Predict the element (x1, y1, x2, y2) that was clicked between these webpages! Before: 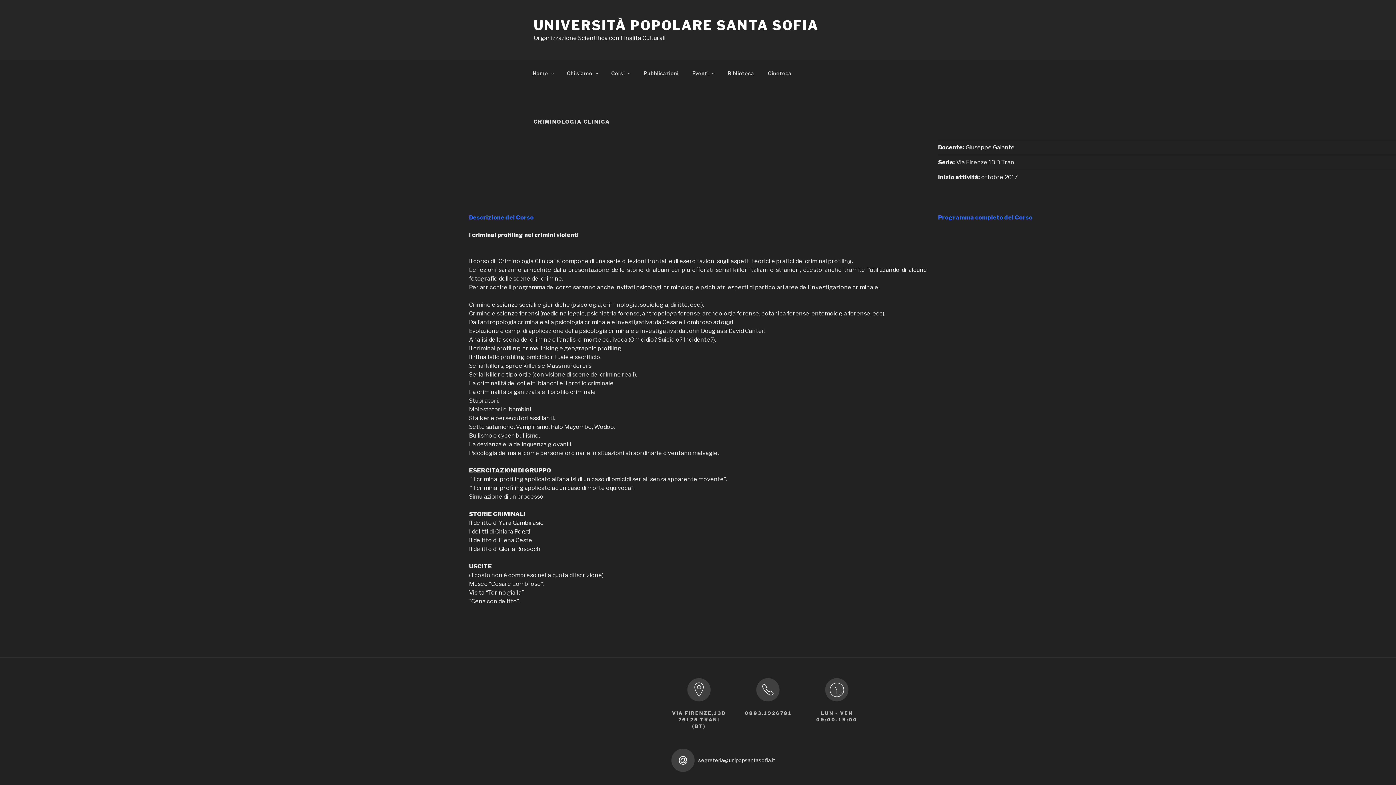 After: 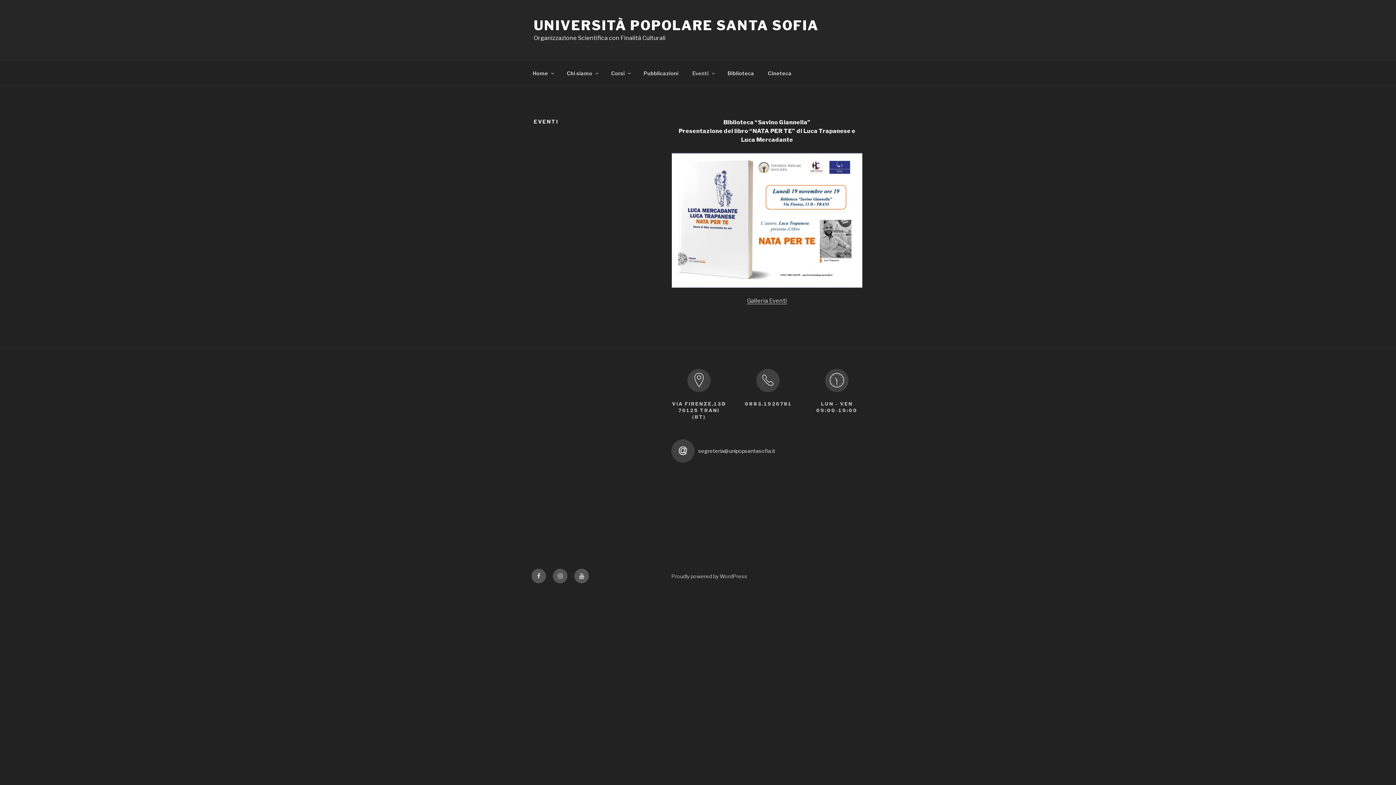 Action: bbox: (686, 64, 720, 82) label: Eventi